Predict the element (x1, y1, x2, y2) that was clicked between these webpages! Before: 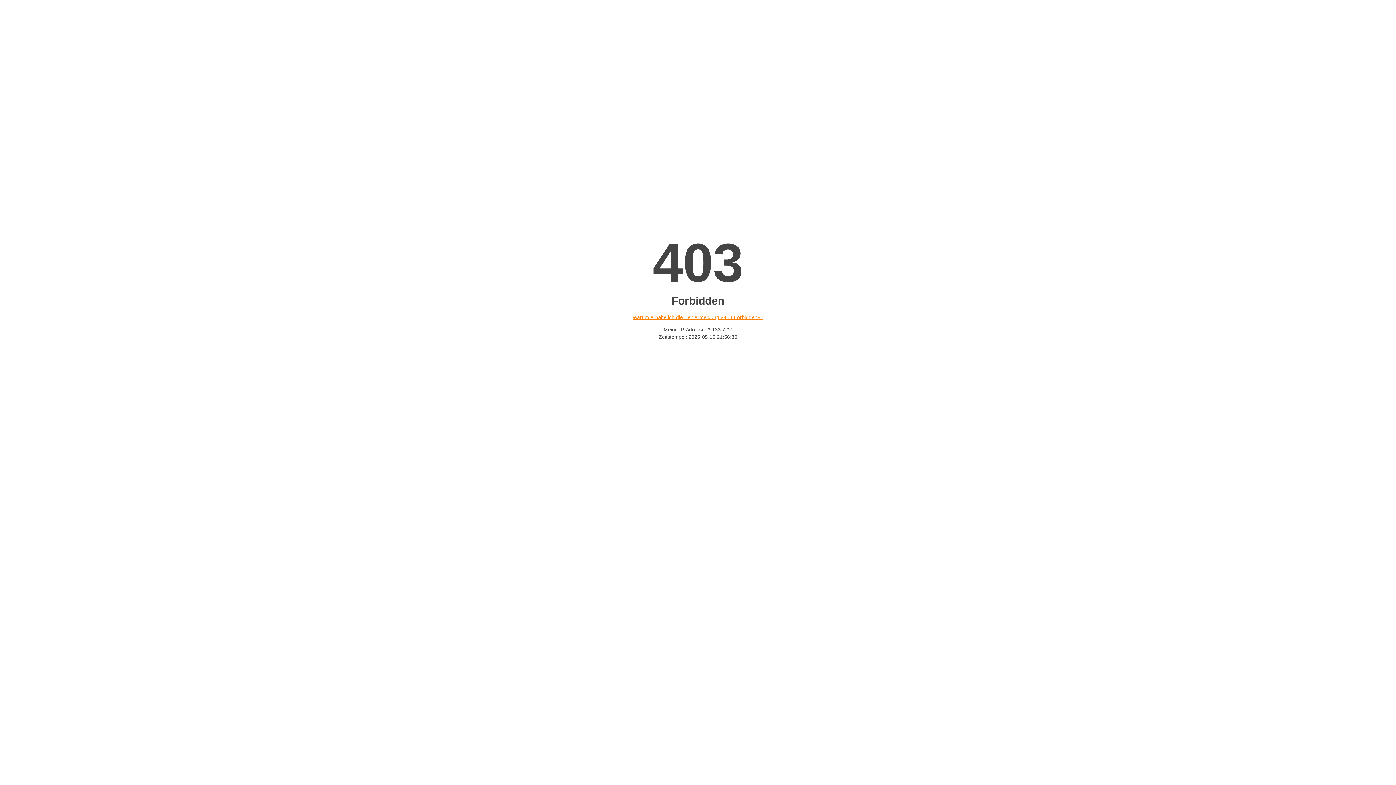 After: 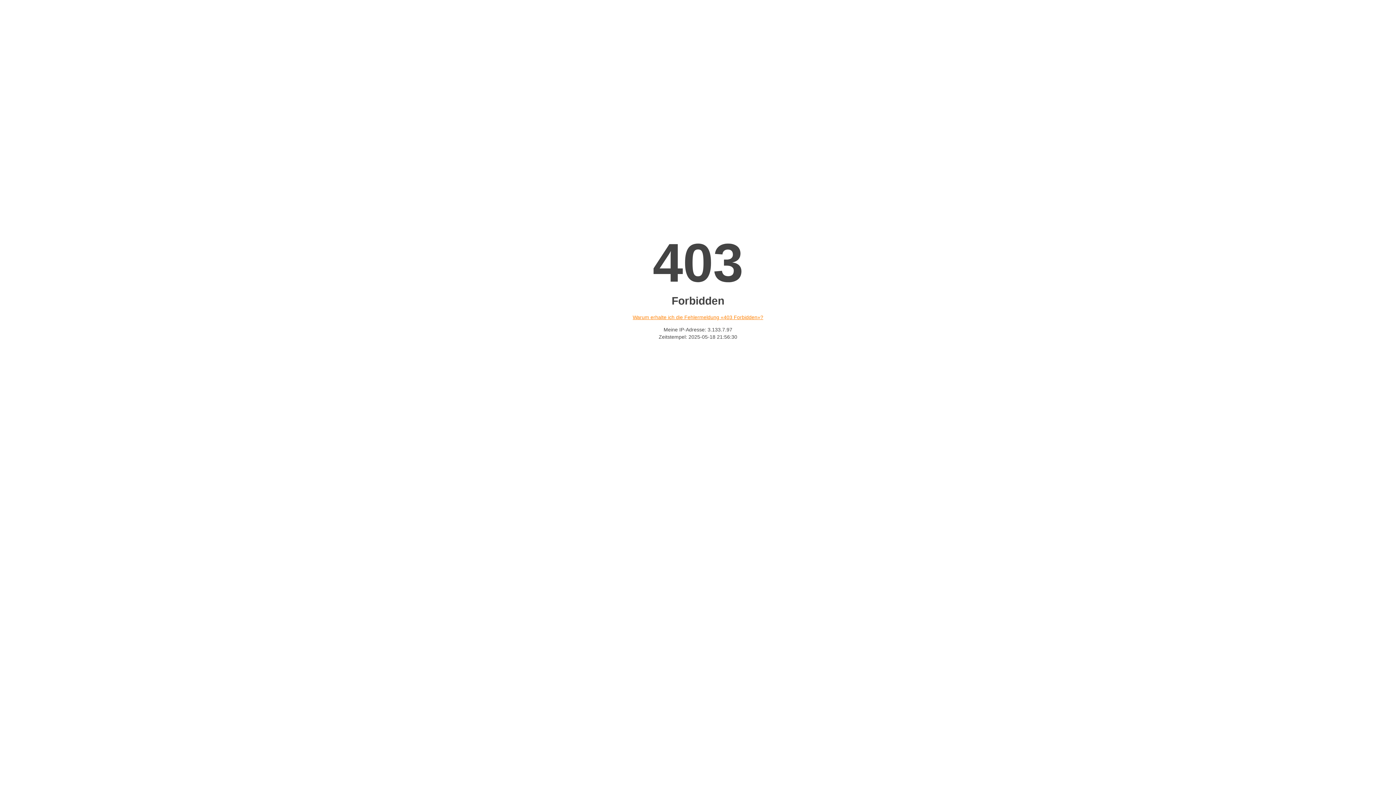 Action: bbox: (632, 314, 763, 320) label: Warum erhalte ich die Fehlermeldung «403 Forbidden»?